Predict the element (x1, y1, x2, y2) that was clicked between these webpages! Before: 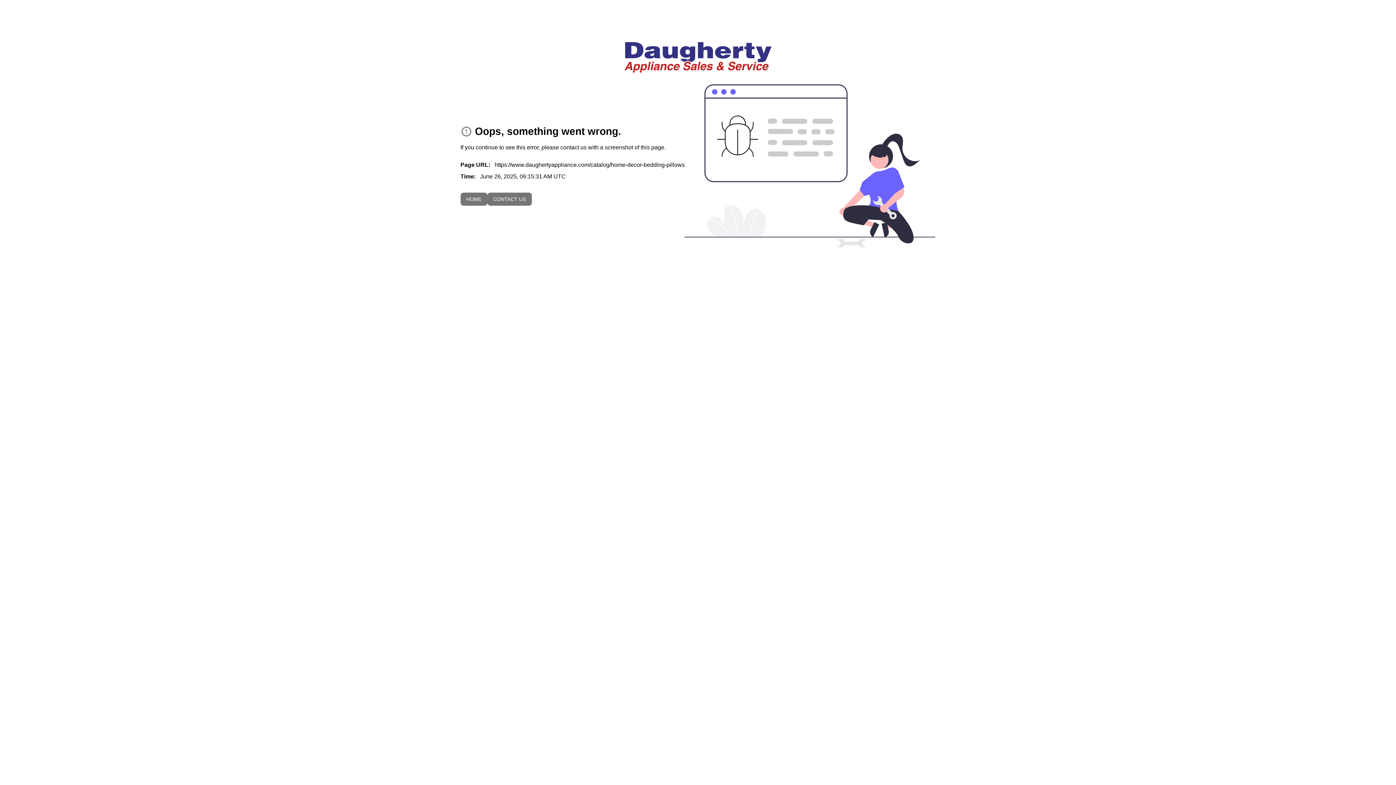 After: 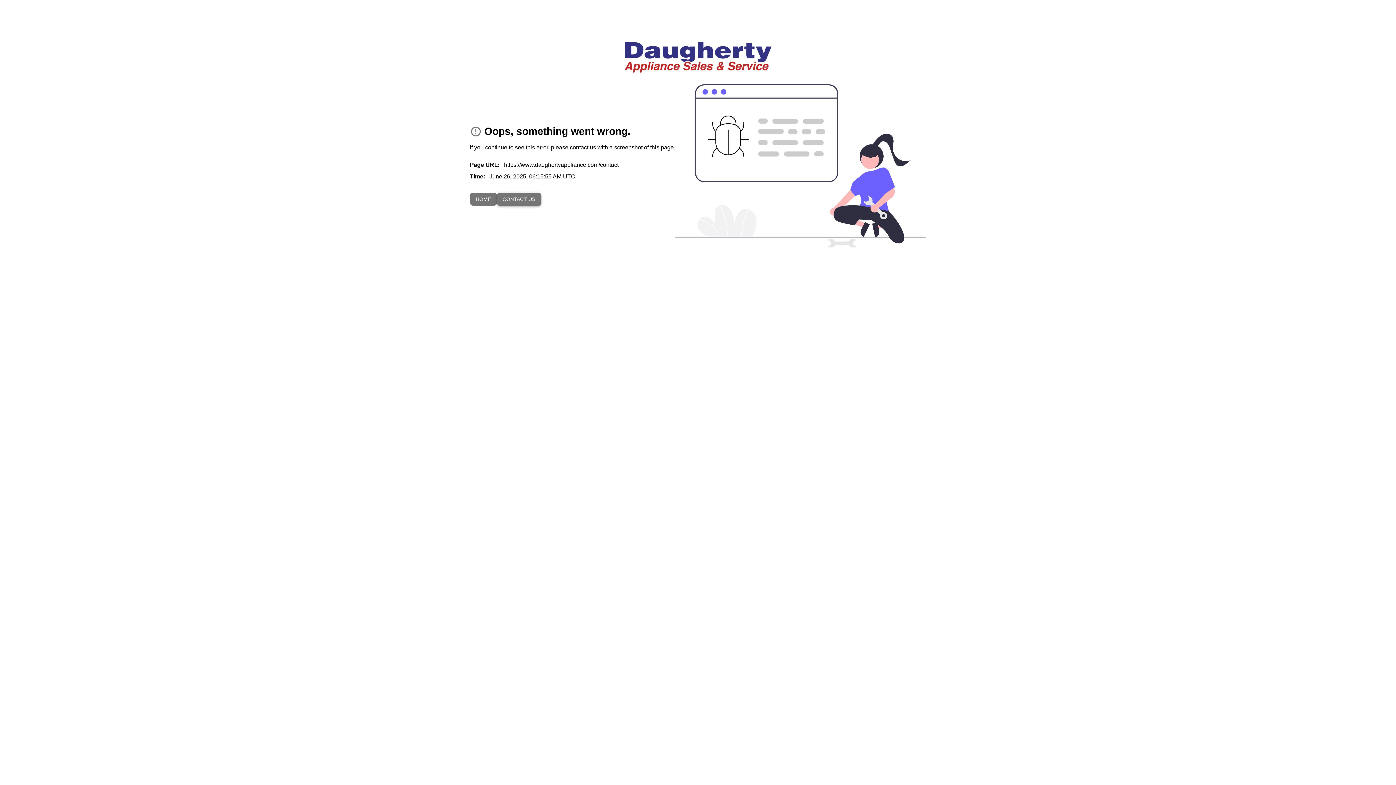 Action: label: CONTACT US bbox: (487, 192, 531, 205)